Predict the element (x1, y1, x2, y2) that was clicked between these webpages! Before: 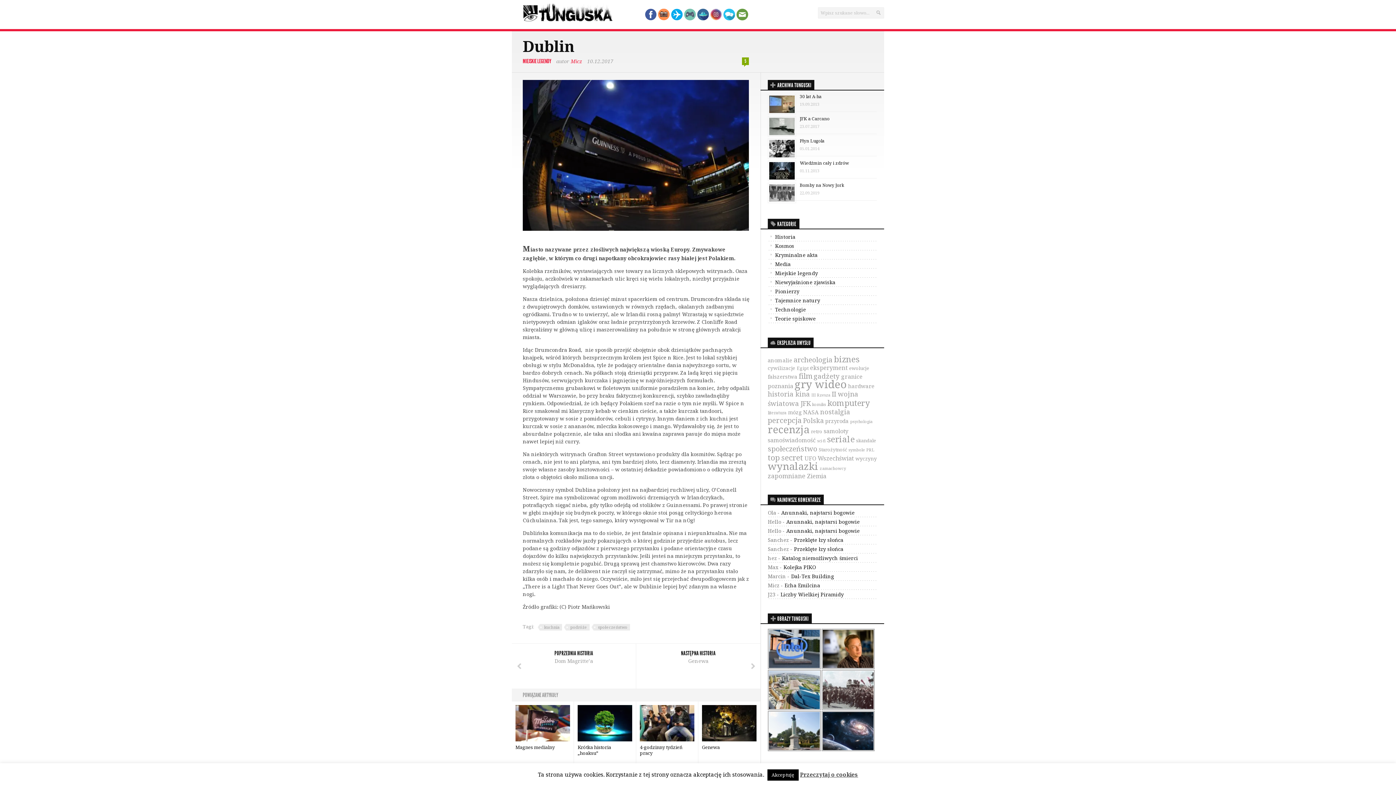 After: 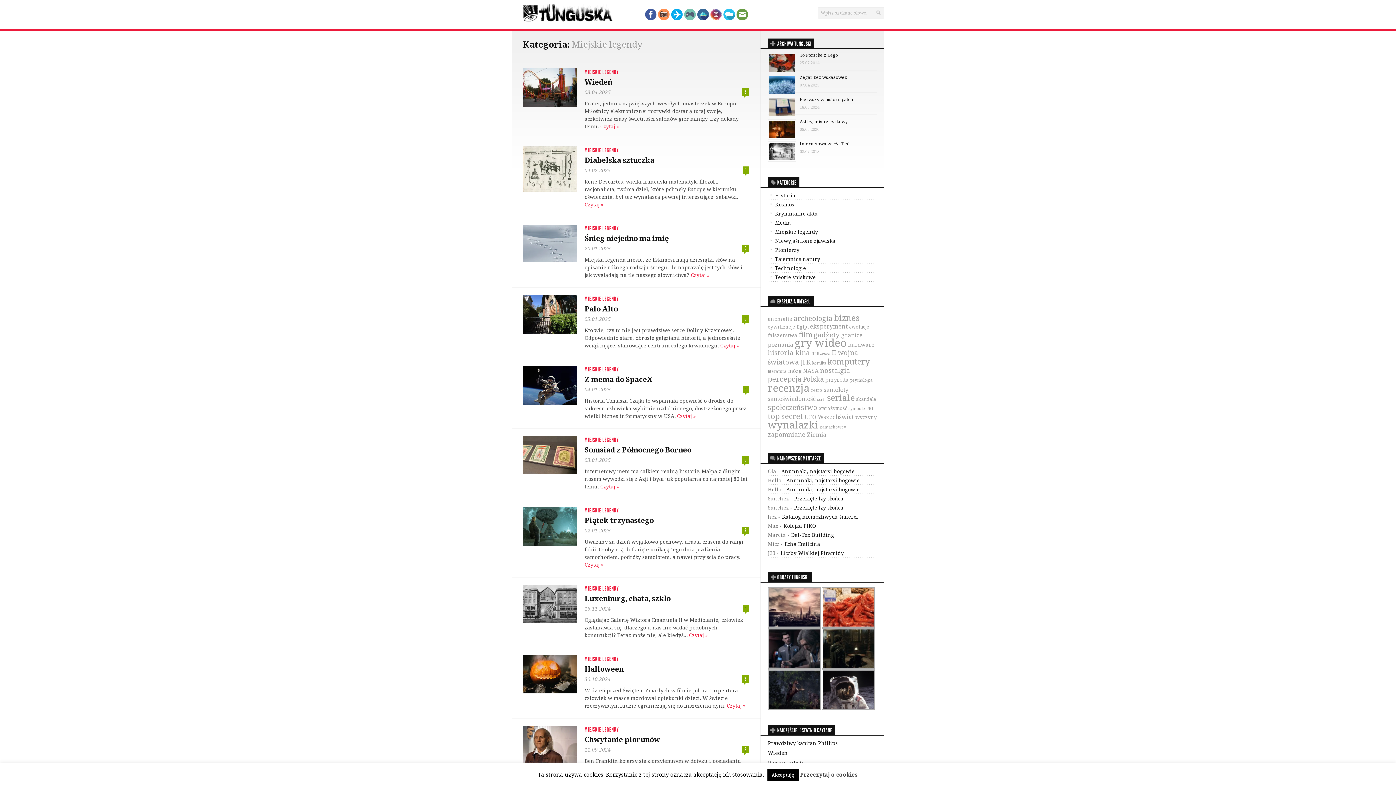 Action: label: Miejskie legendy bbox: (768, 269, 818, 277)